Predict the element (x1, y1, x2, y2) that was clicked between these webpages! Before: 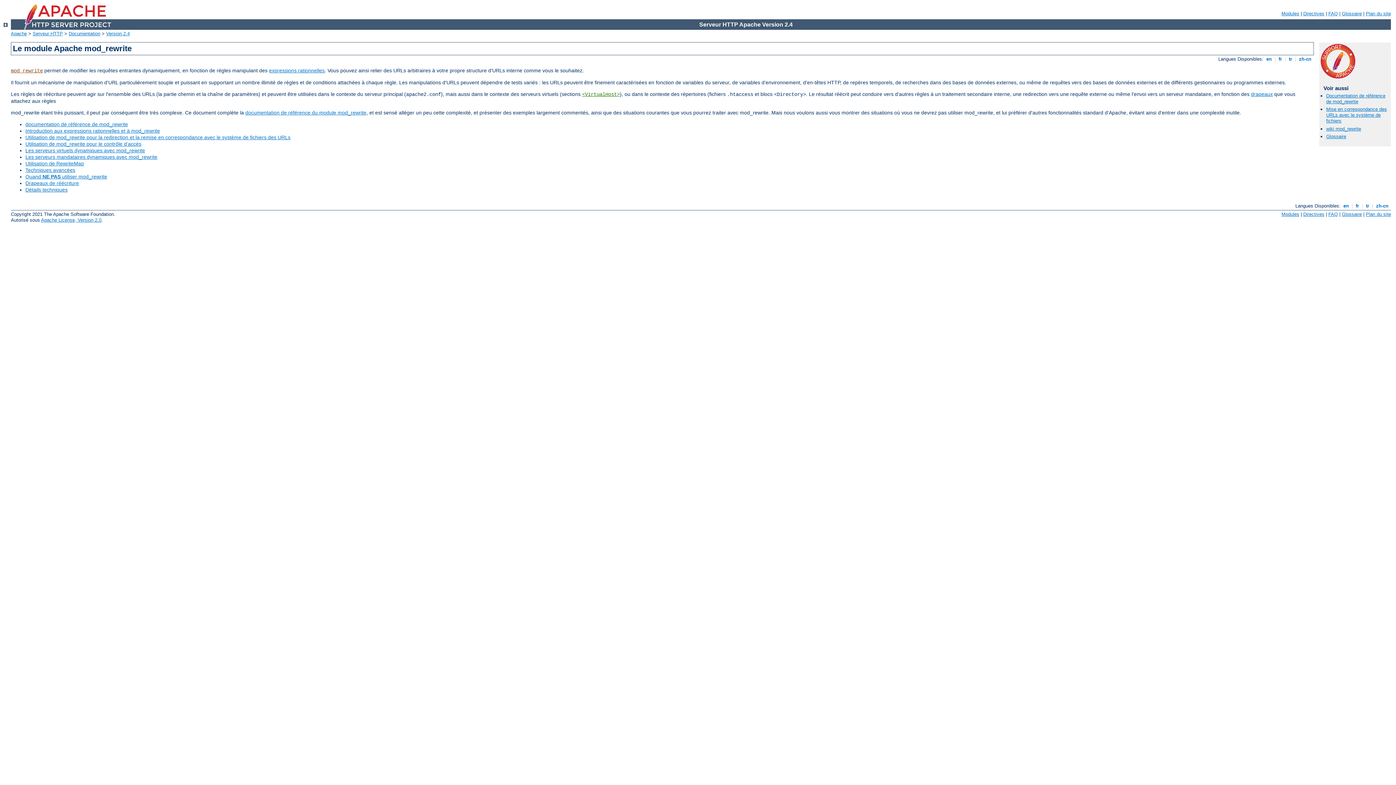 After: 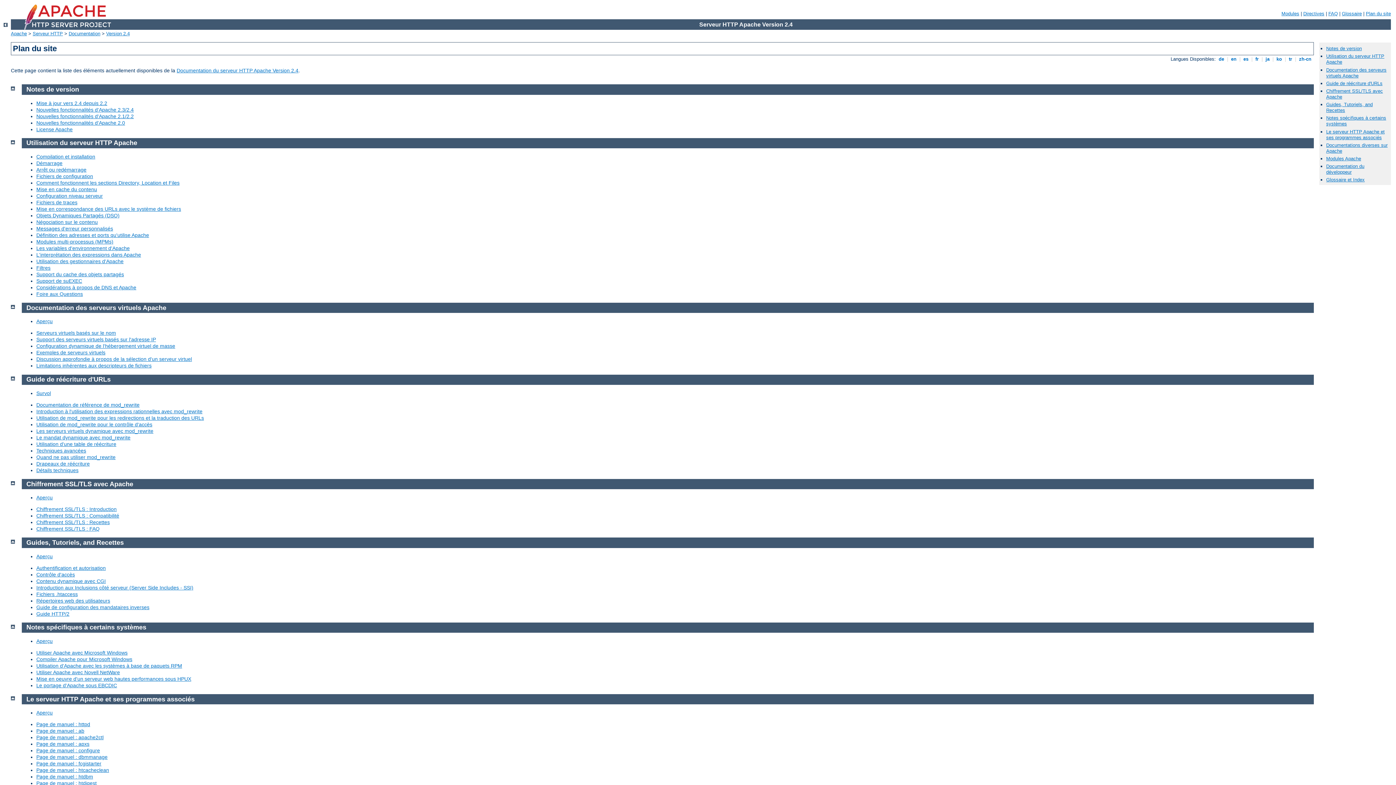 Action: bbox: (1366, 10, 1391, 16) label: Plan du site